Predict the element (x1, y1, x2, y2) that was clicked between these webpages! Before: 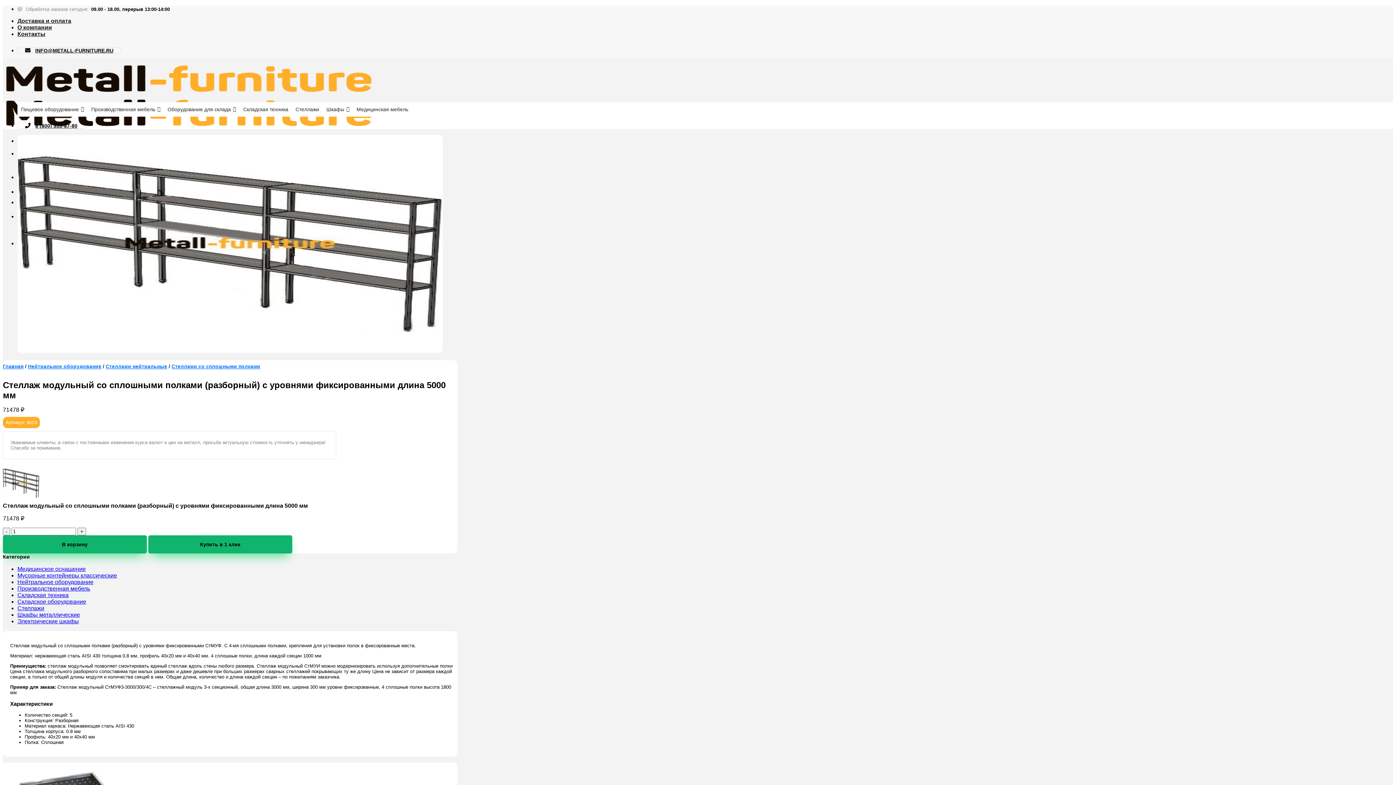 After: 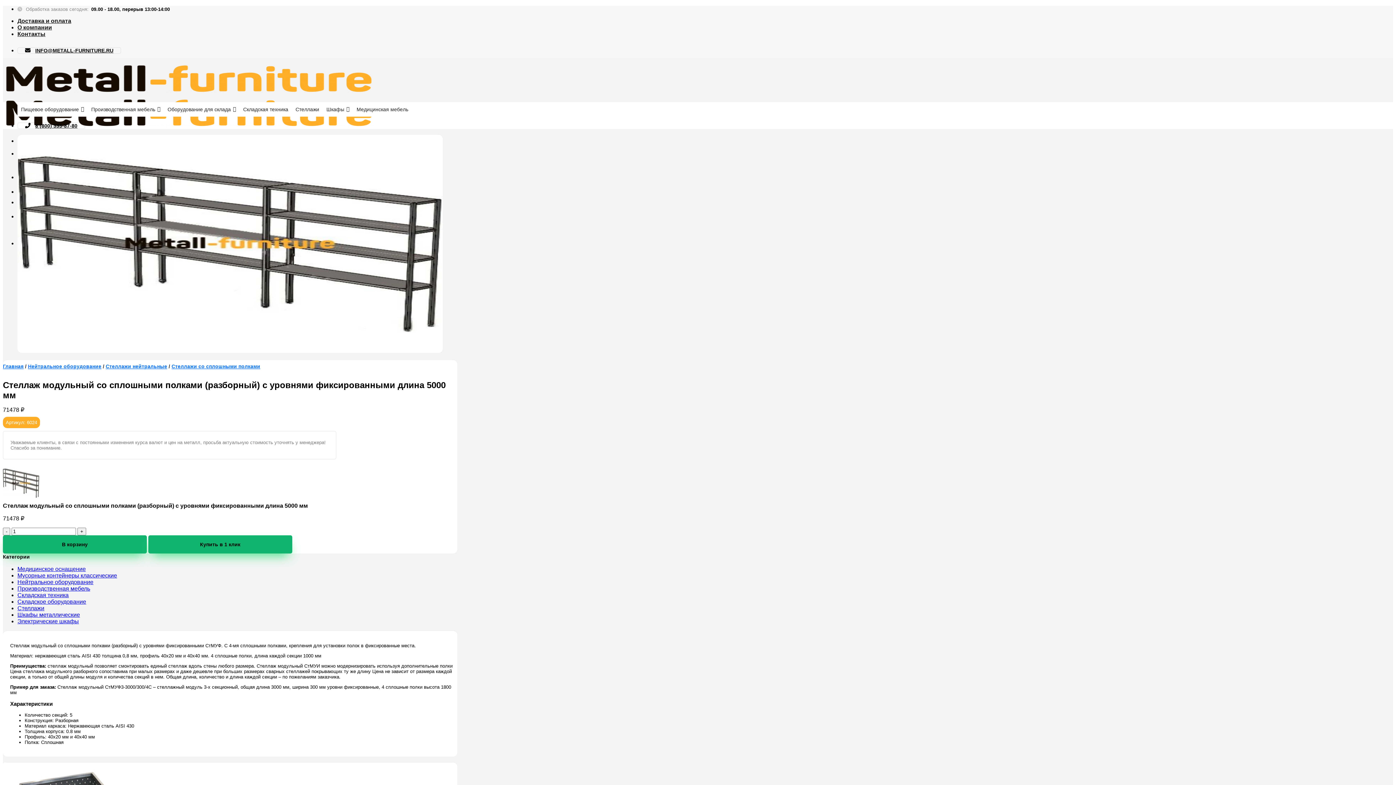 Action: label: INFO@METALL-FURNITURE.RU bbox: (17, 47, 121, 53)